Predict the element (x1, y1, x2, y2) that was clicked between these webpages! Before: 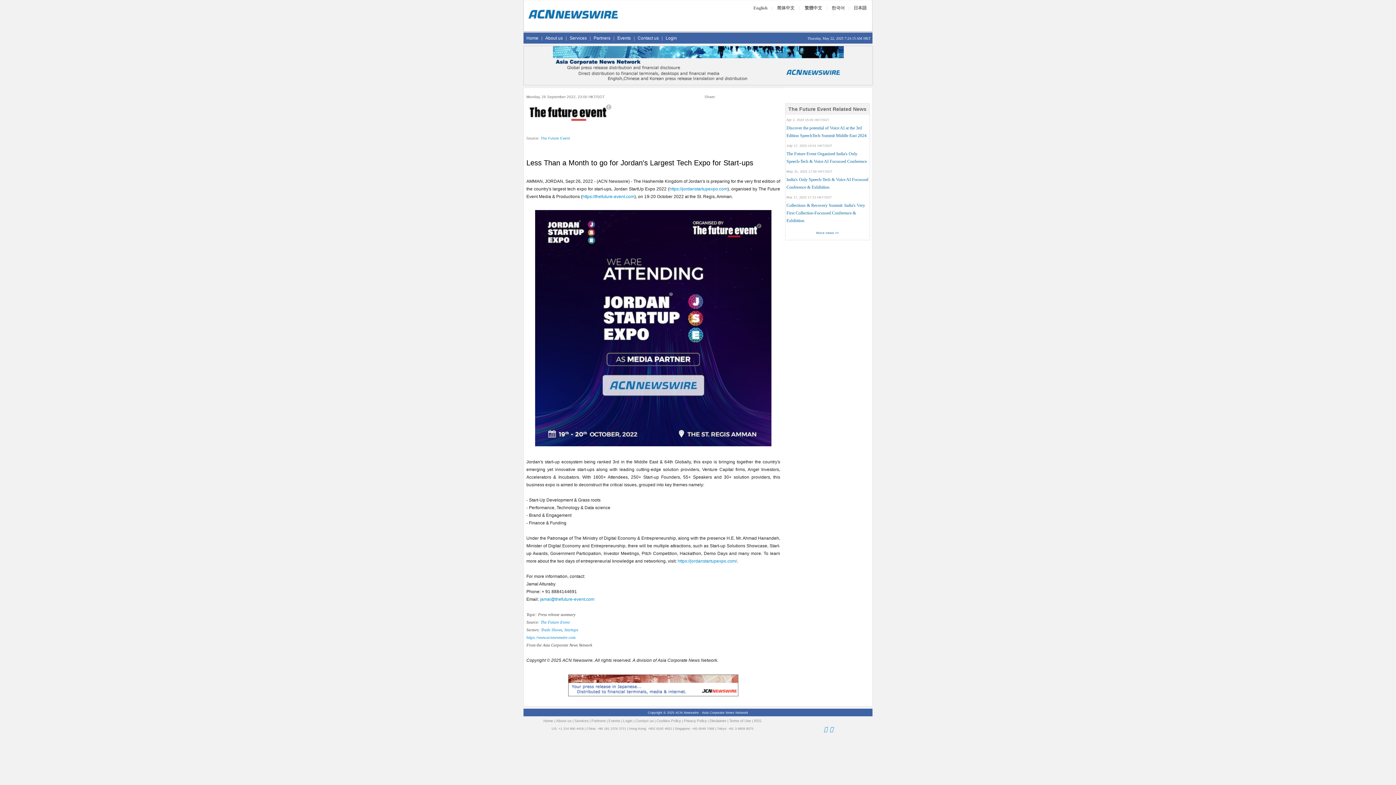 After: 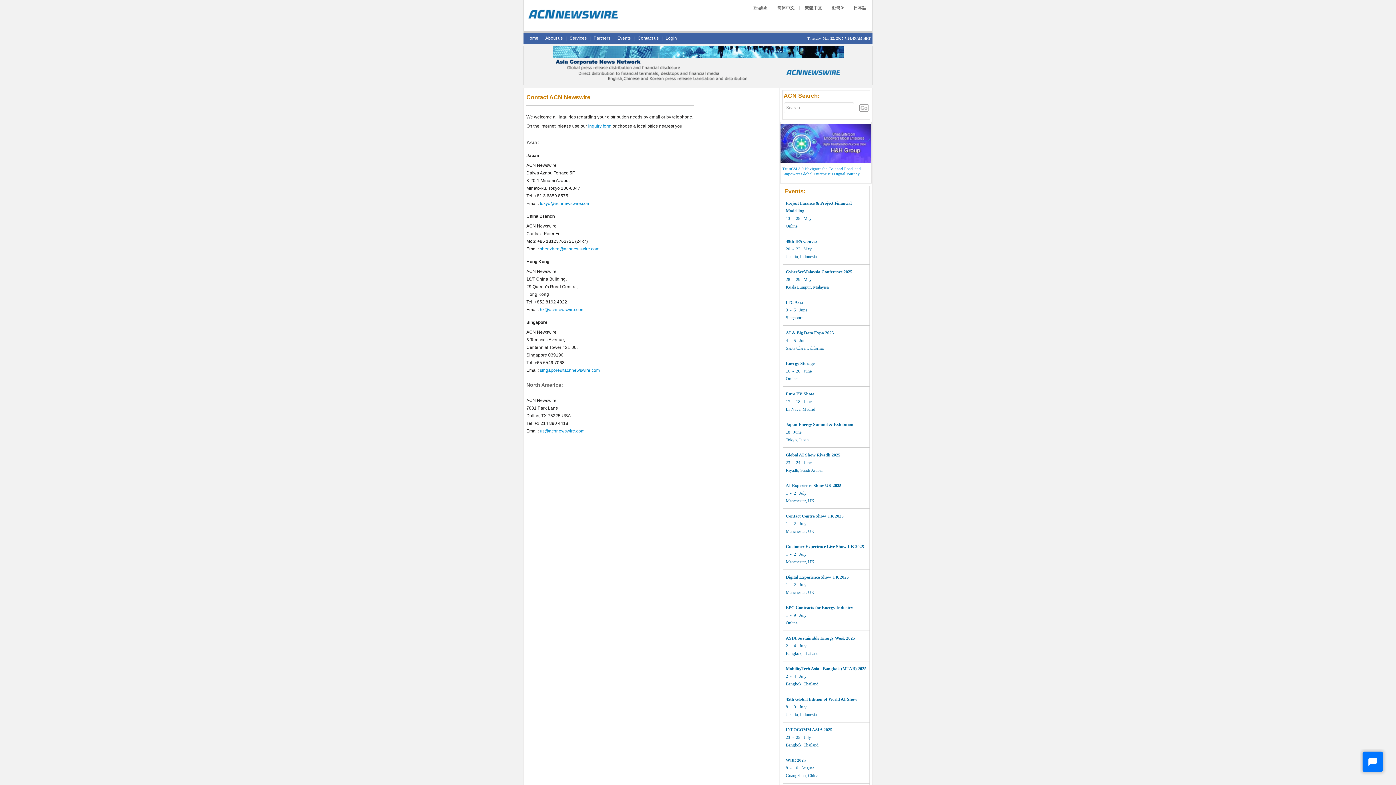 Action: label: Contact us bbox: (634, 32, 661, 43)